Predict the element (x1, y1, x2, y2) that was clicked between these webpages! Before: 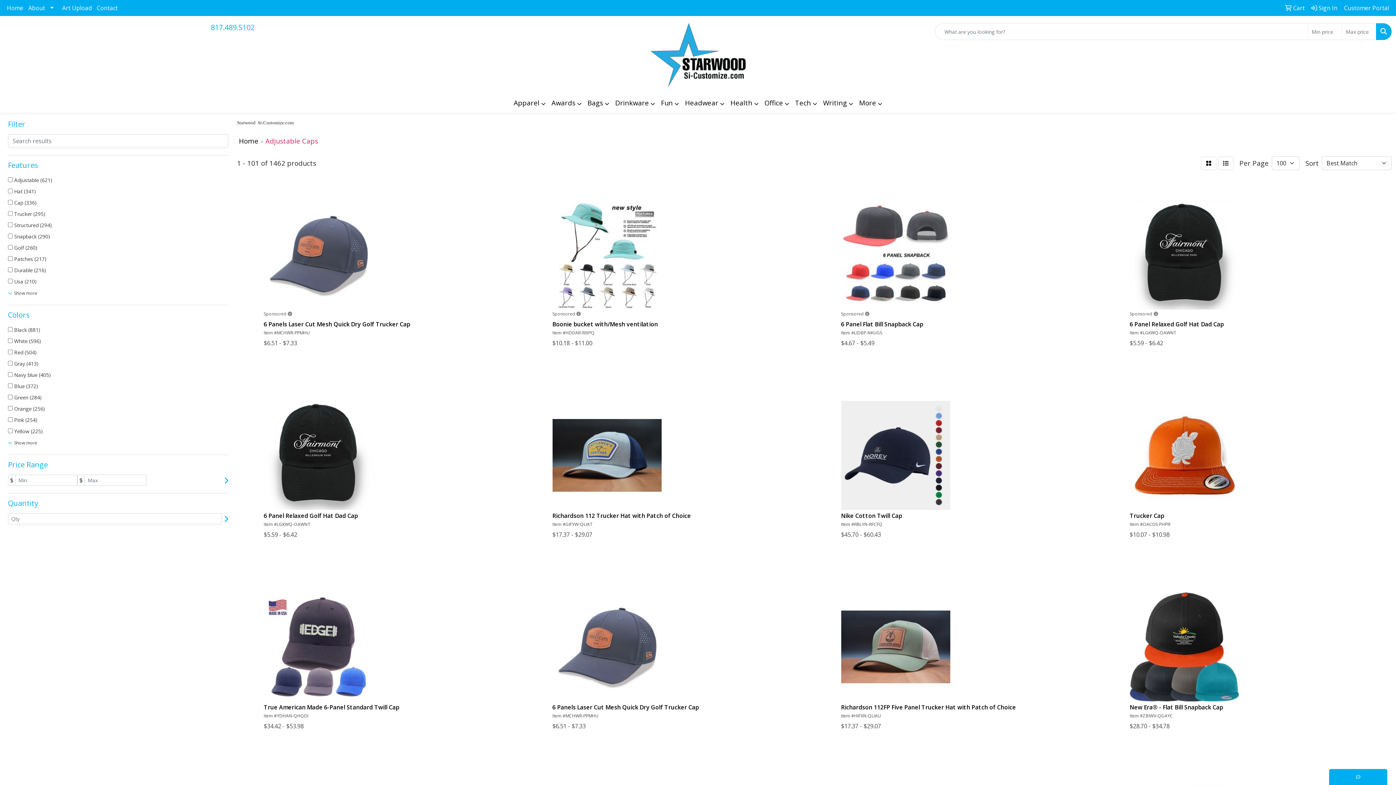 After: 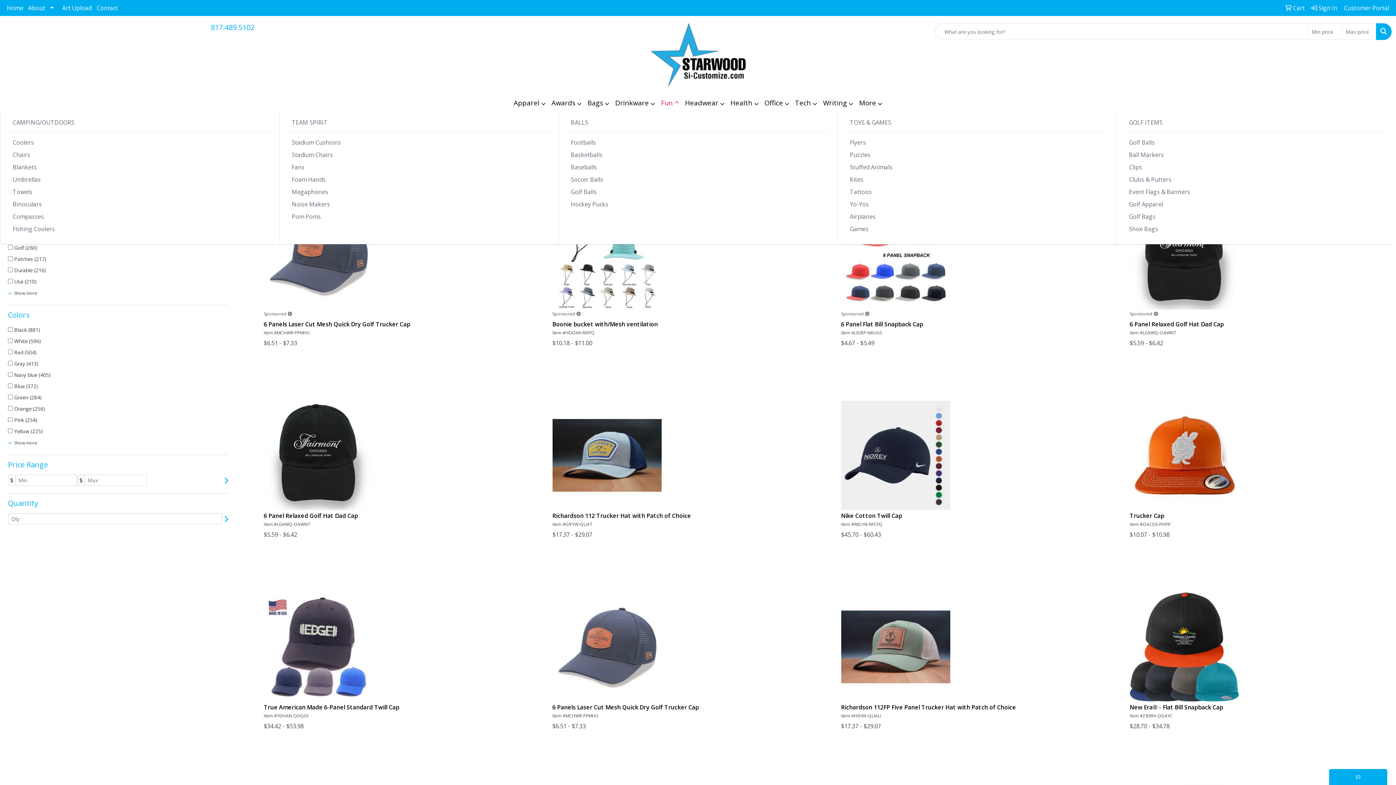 Action: label: Fun bbox: (658, 94, 682, 112)